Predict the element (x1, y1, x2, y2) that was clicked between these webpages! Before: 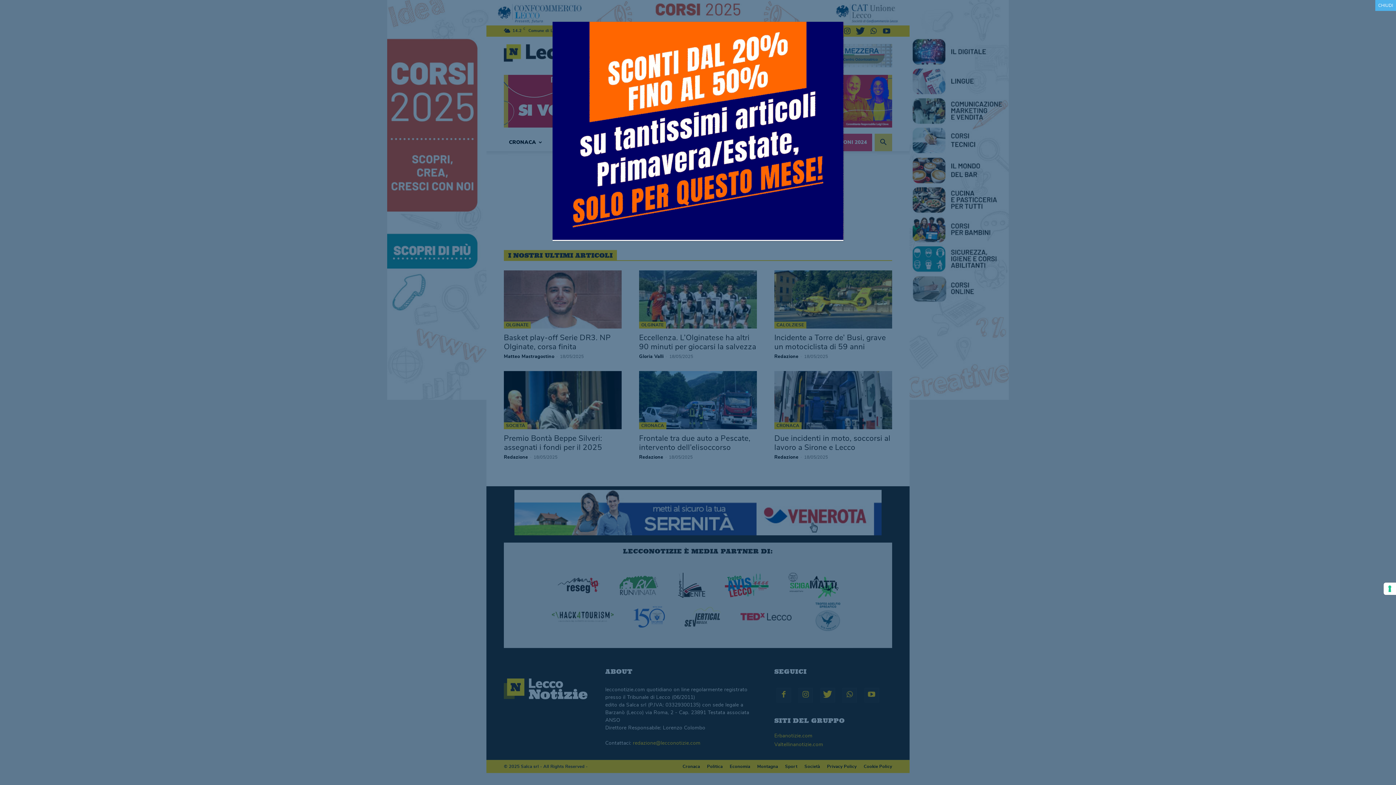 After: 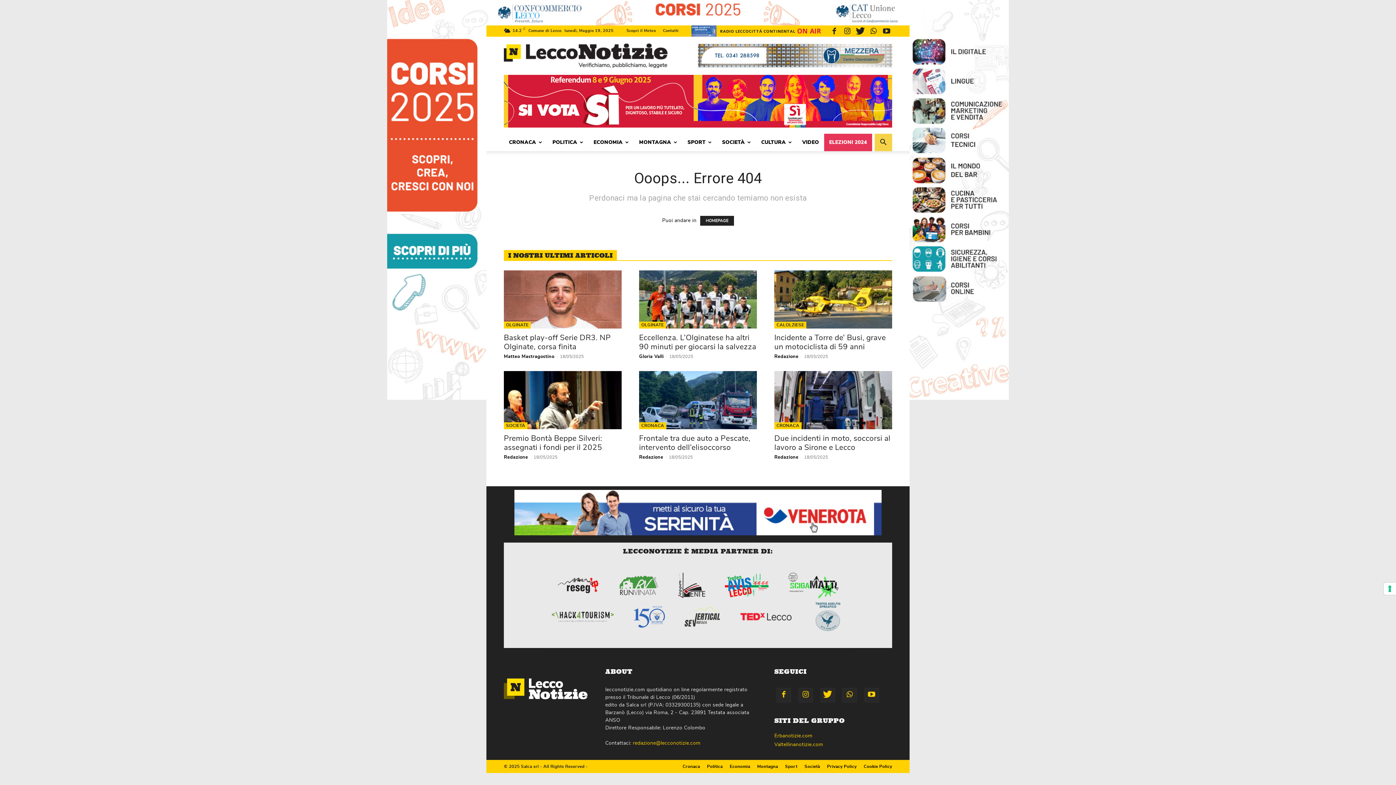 Action: bbox: (1375, 0, 1396, 10) label: Chiudi